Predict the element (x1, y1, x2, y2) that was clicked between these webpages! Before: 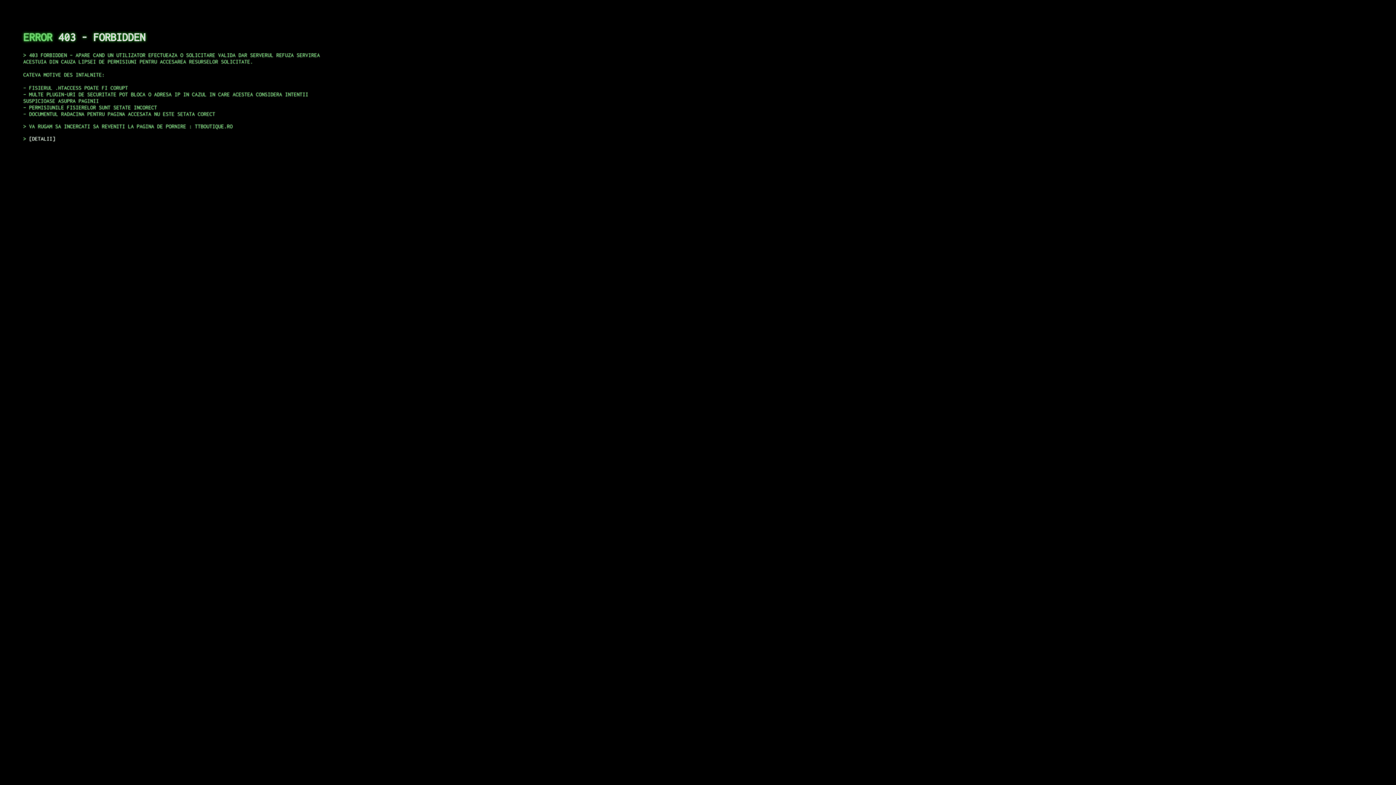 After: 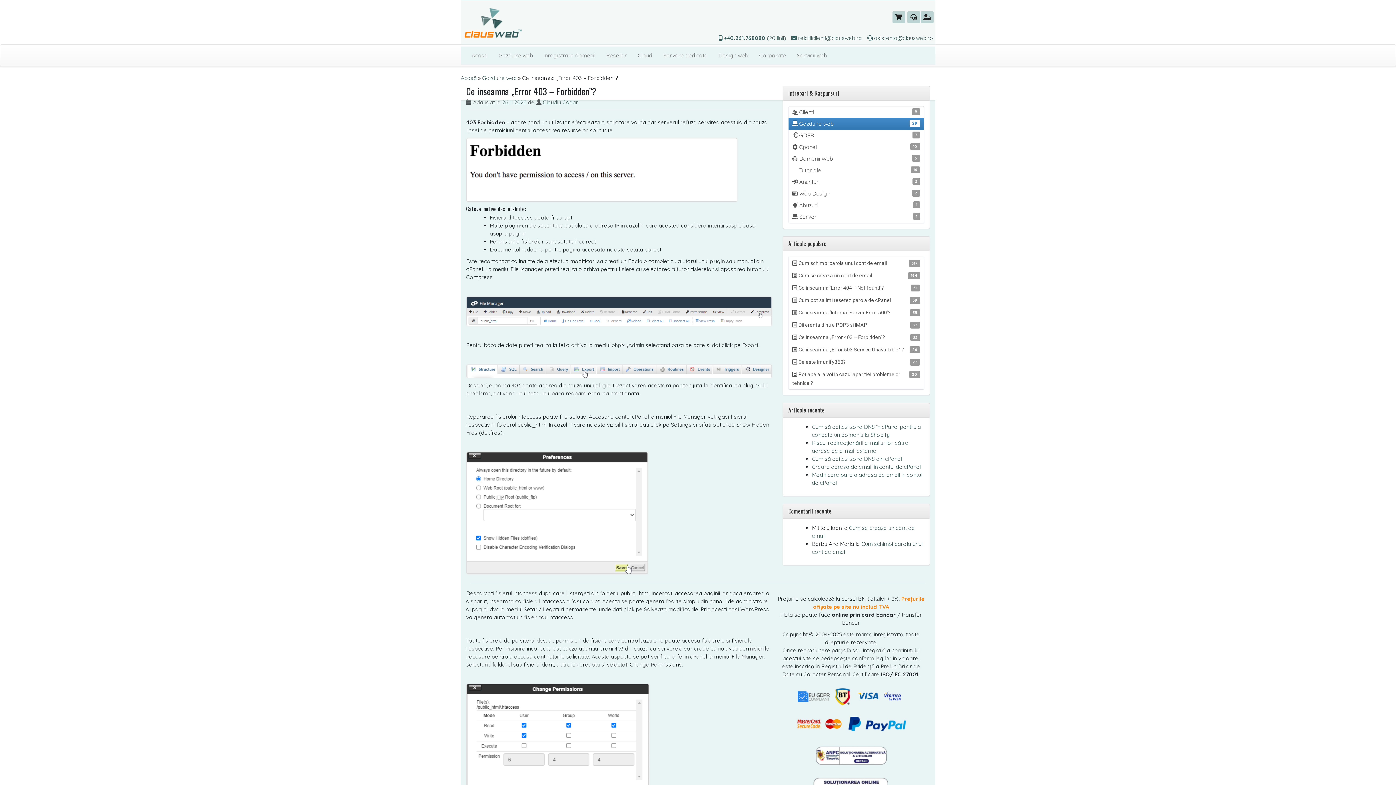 Action: label: DETALII bbox: (29, 135, 55, 141)